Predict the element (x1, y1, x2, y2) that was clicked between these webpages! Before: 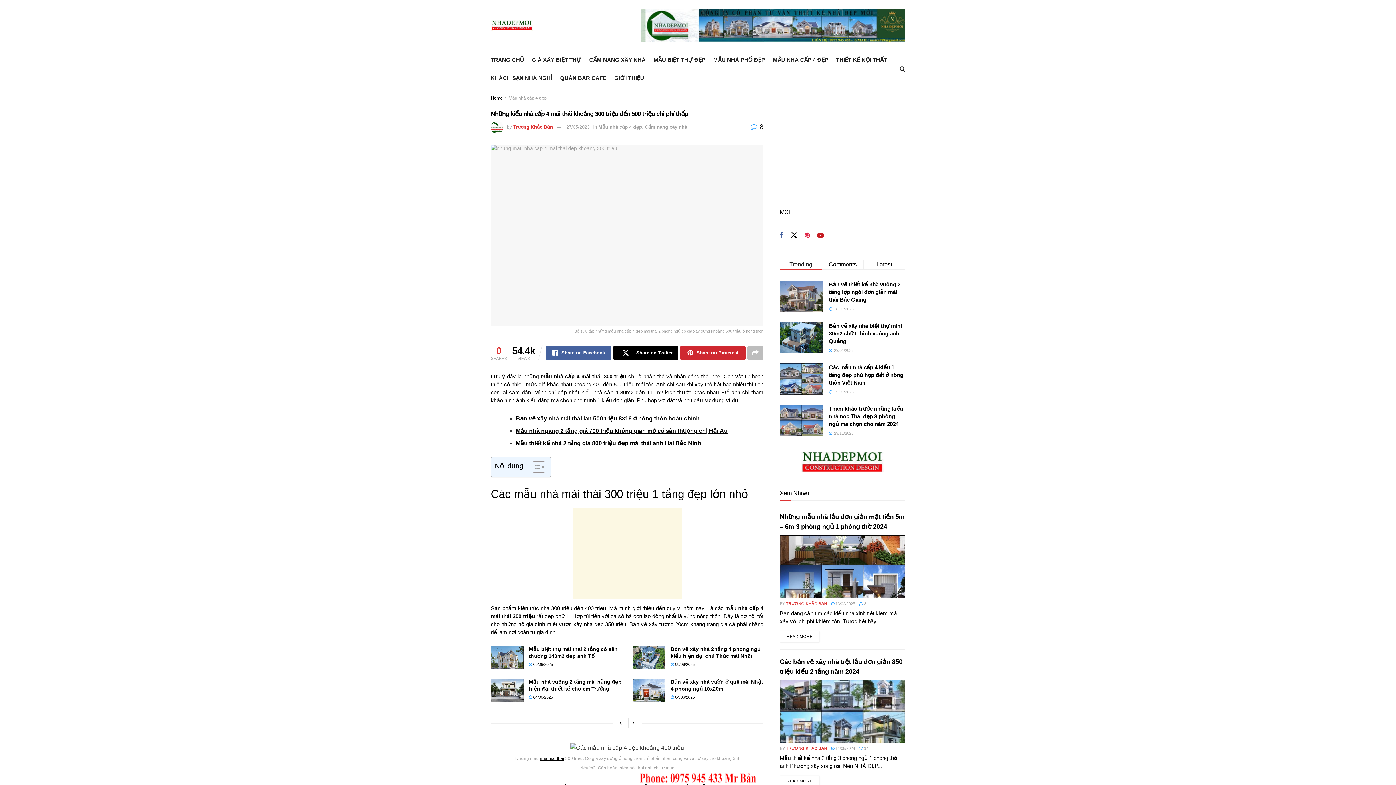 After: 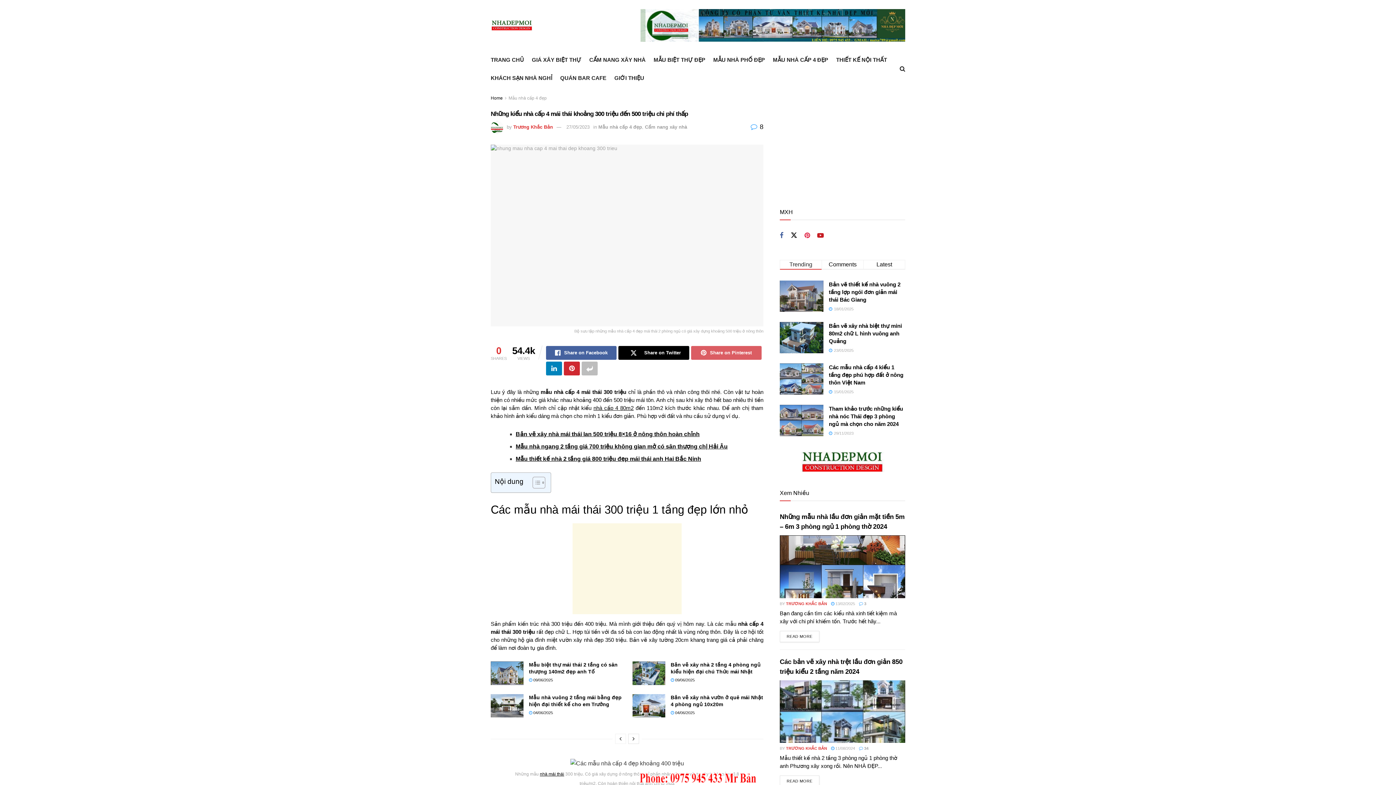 Action: label: Share on another social media platform bbox: (747, 346, 763, 360)